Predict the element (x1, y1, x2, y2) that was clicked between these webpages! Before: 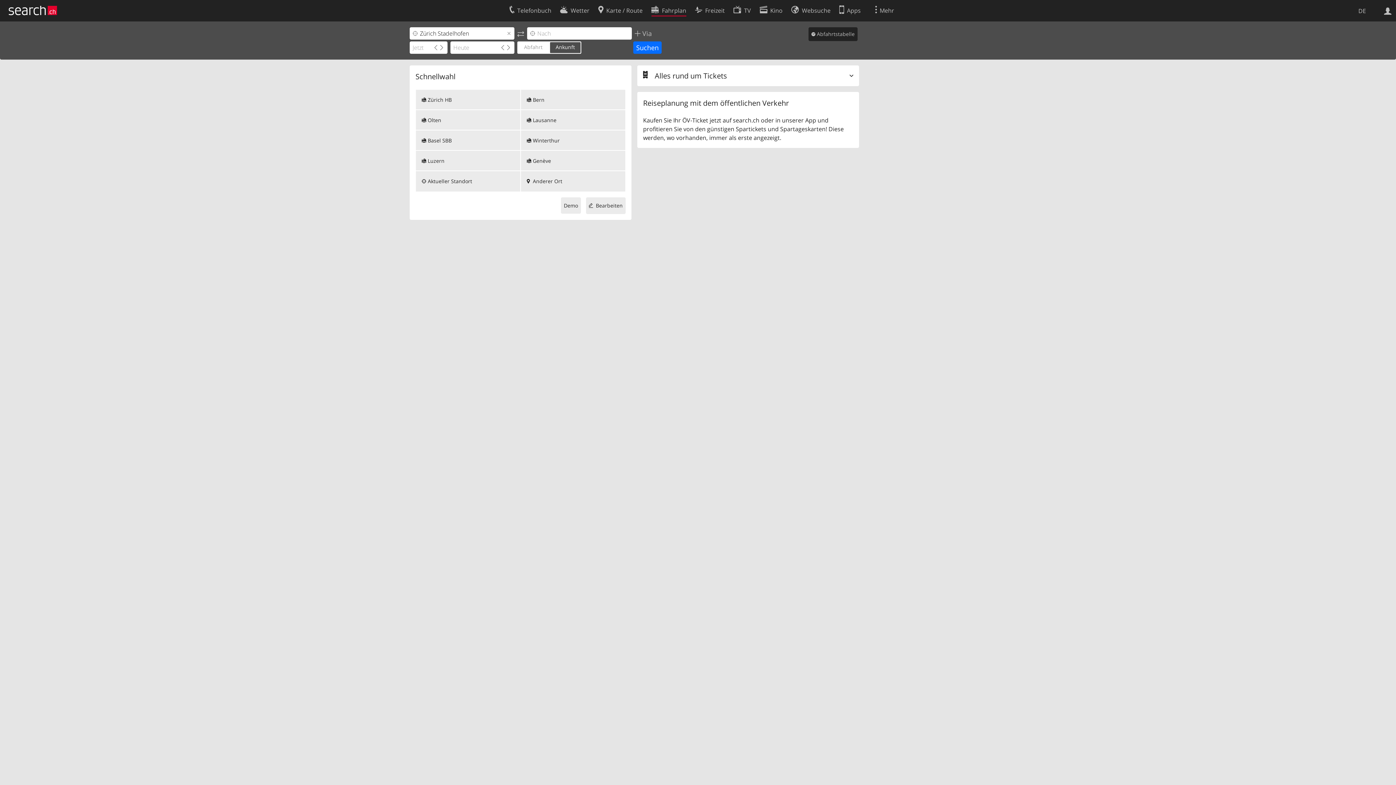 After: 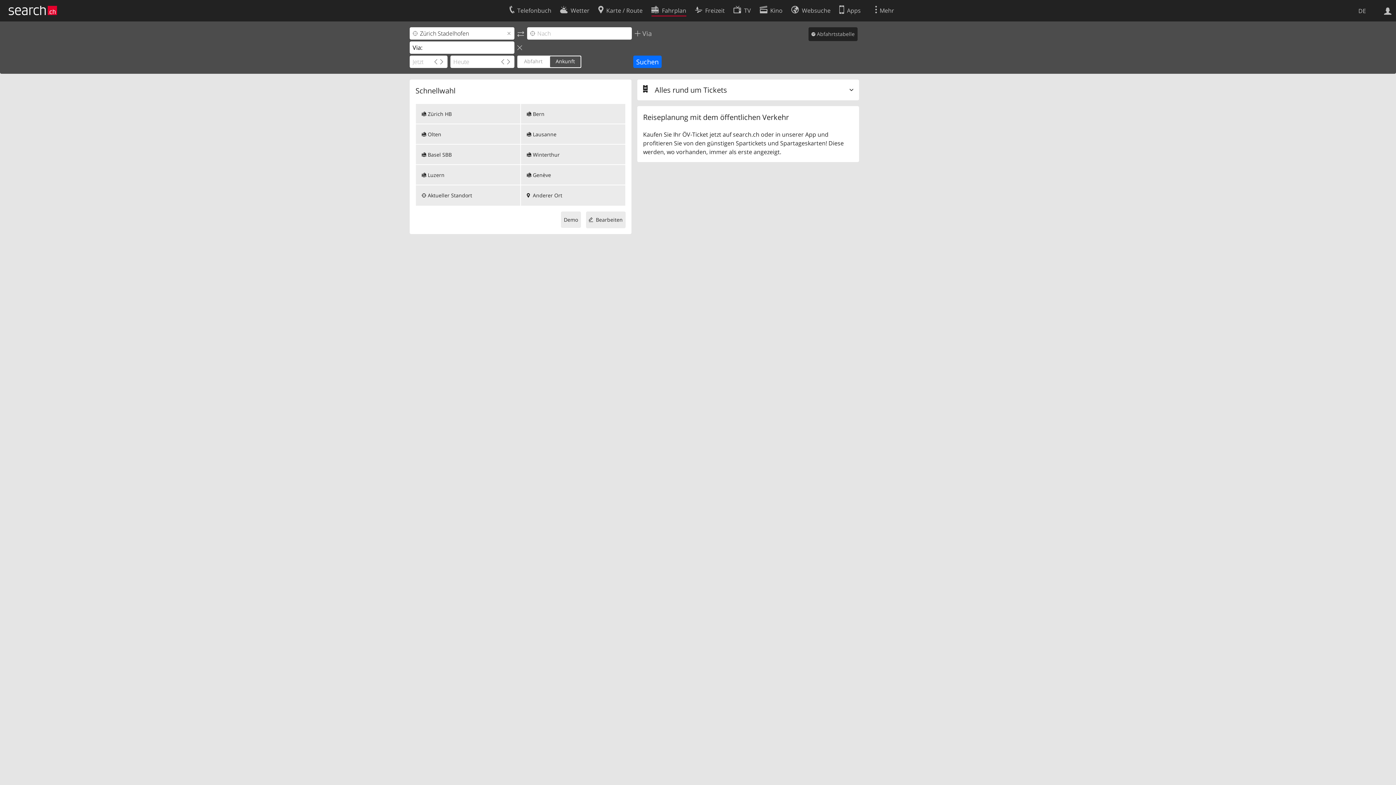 Action: bbox: (634, 27, 652, 39) label:  Via